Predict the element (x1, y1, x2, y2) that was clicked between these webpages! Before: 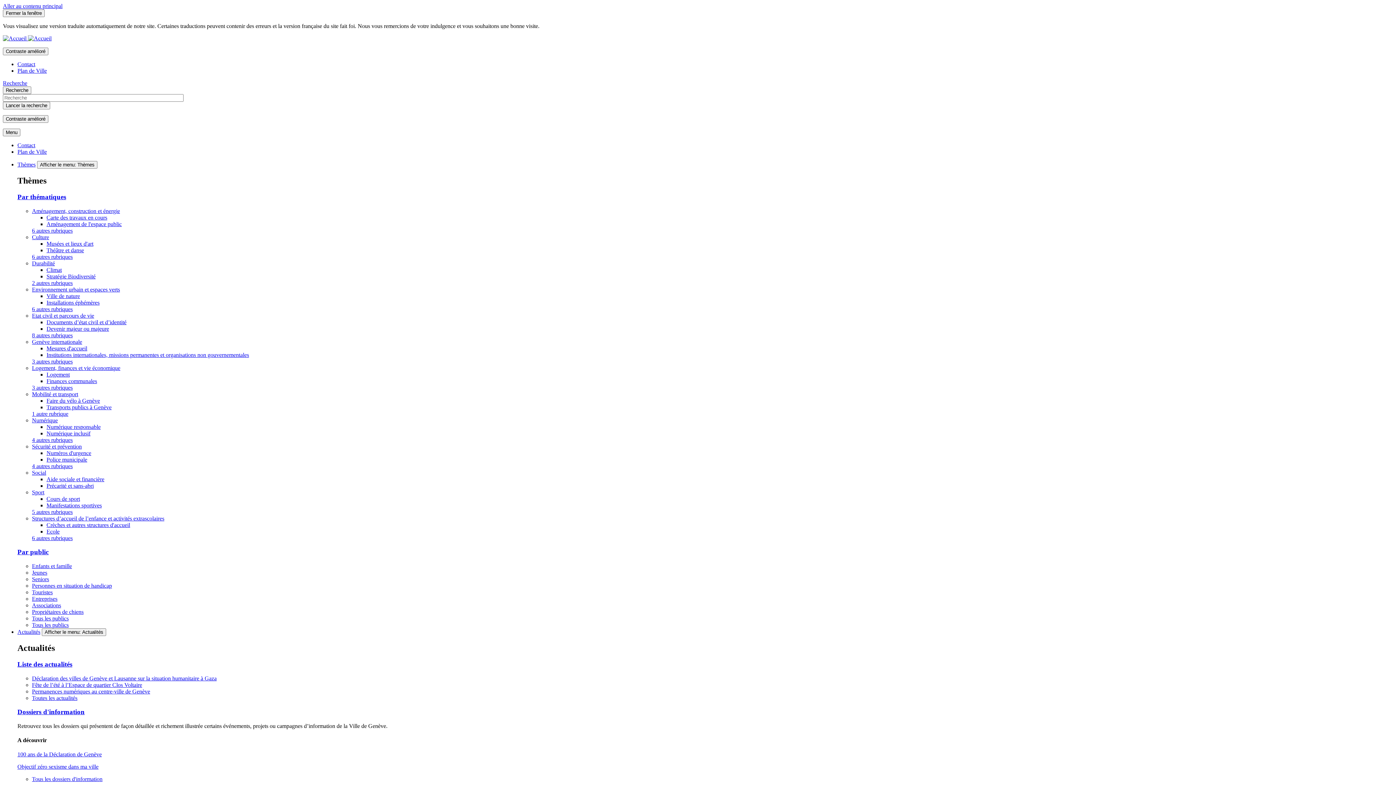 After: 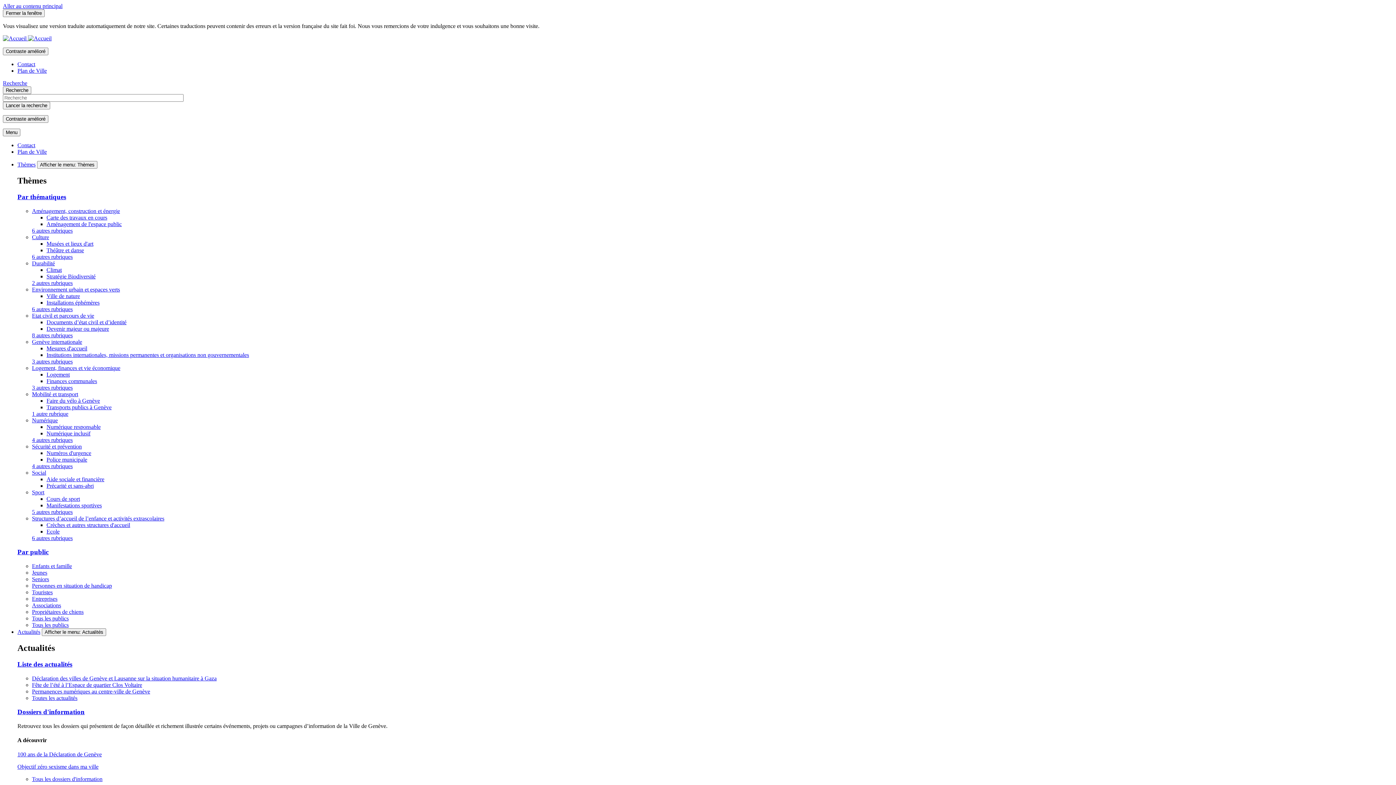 Action: label: Numérique inclusif bbox: (46, 430, 90, 436)